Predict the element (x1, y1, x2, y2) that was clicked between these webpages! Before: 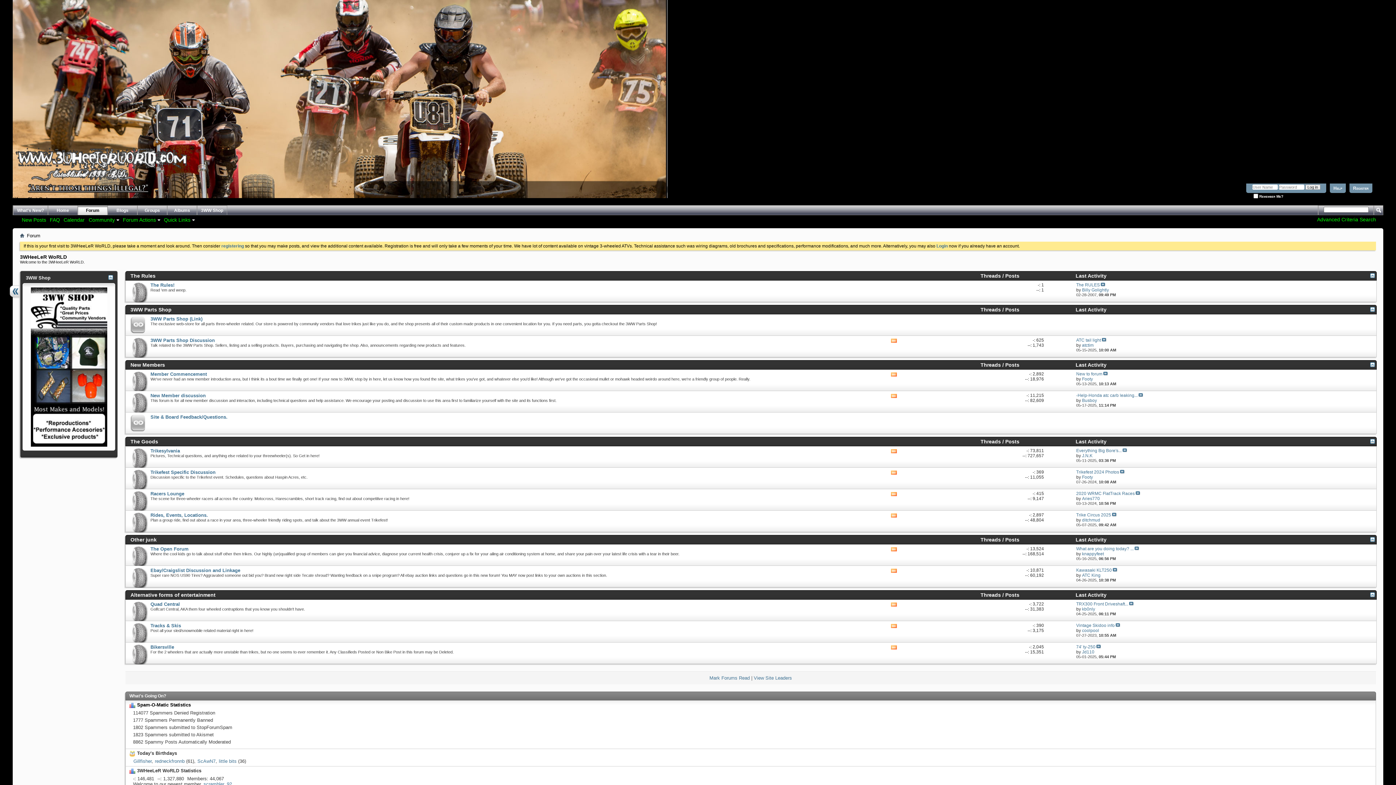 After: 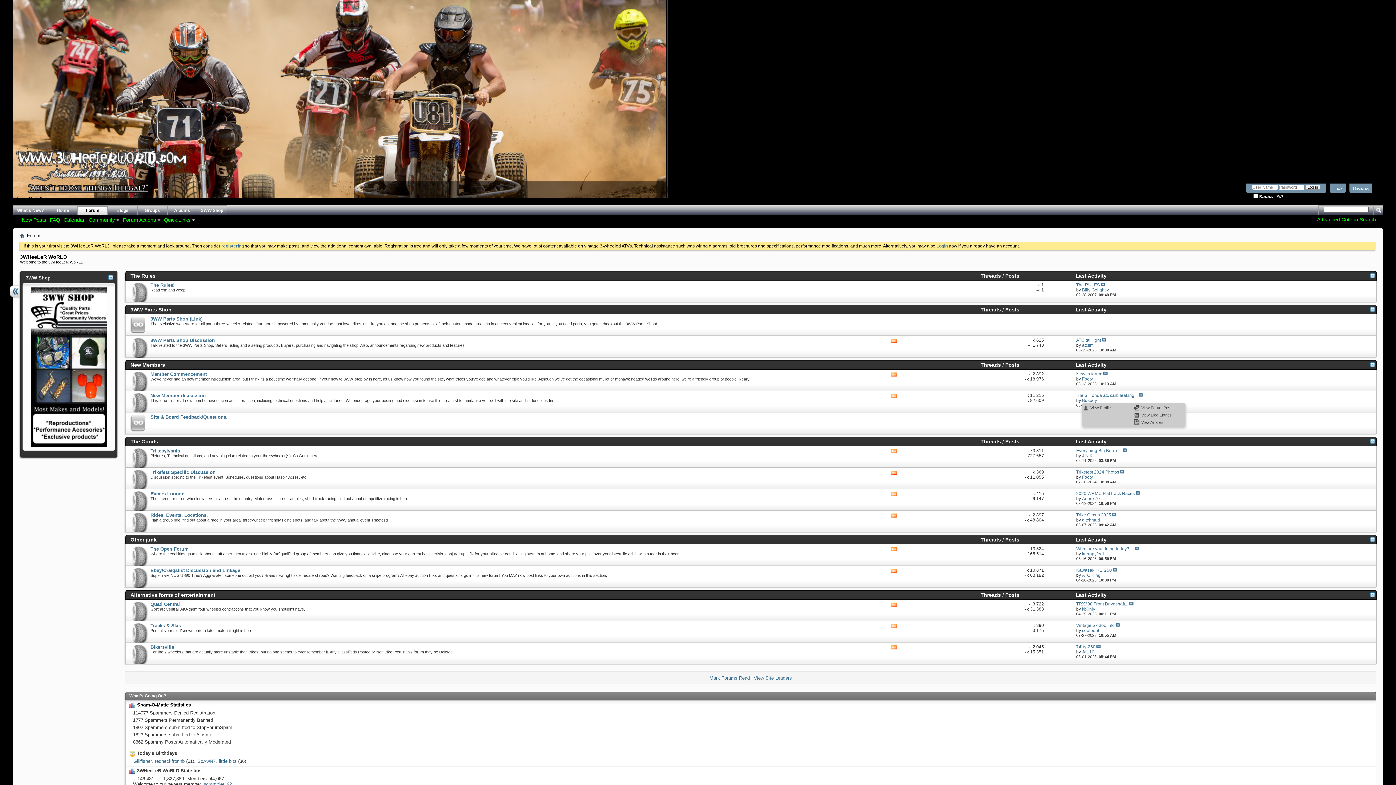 Action: bbox: (1082, 398, 1097, 403) label: Busboy